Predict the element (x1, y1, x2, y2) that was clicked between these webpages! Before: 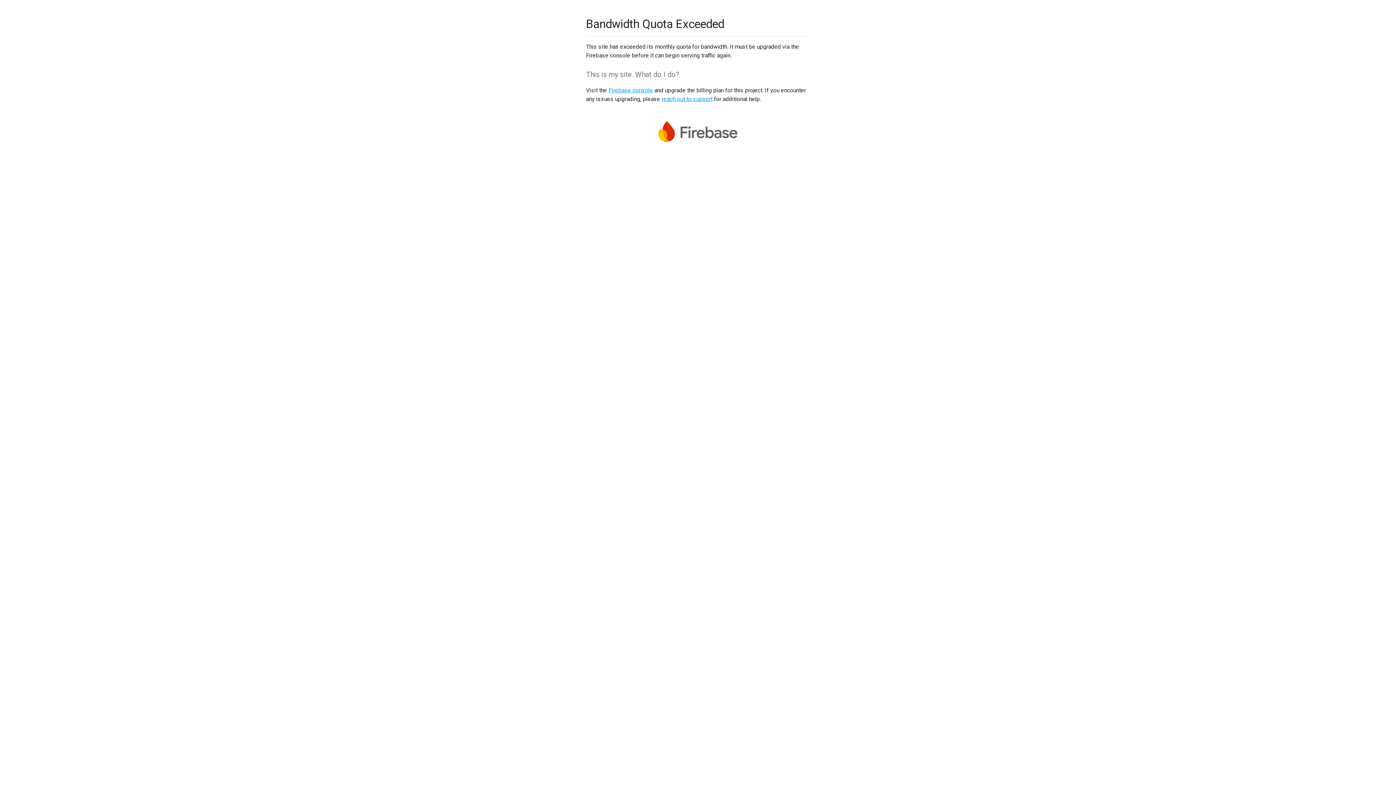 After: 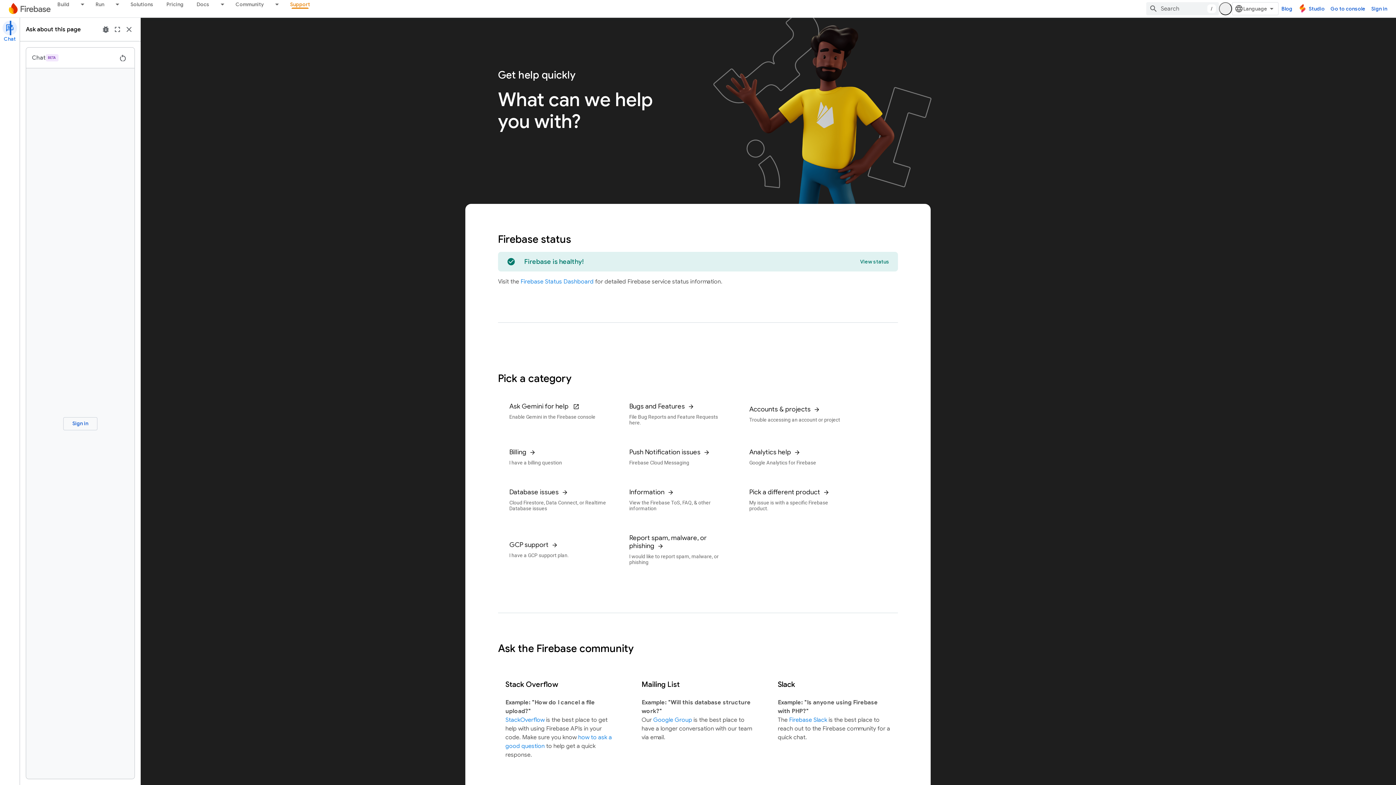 Action: bbox: (661, 95, 712, 102) label: reach out to support